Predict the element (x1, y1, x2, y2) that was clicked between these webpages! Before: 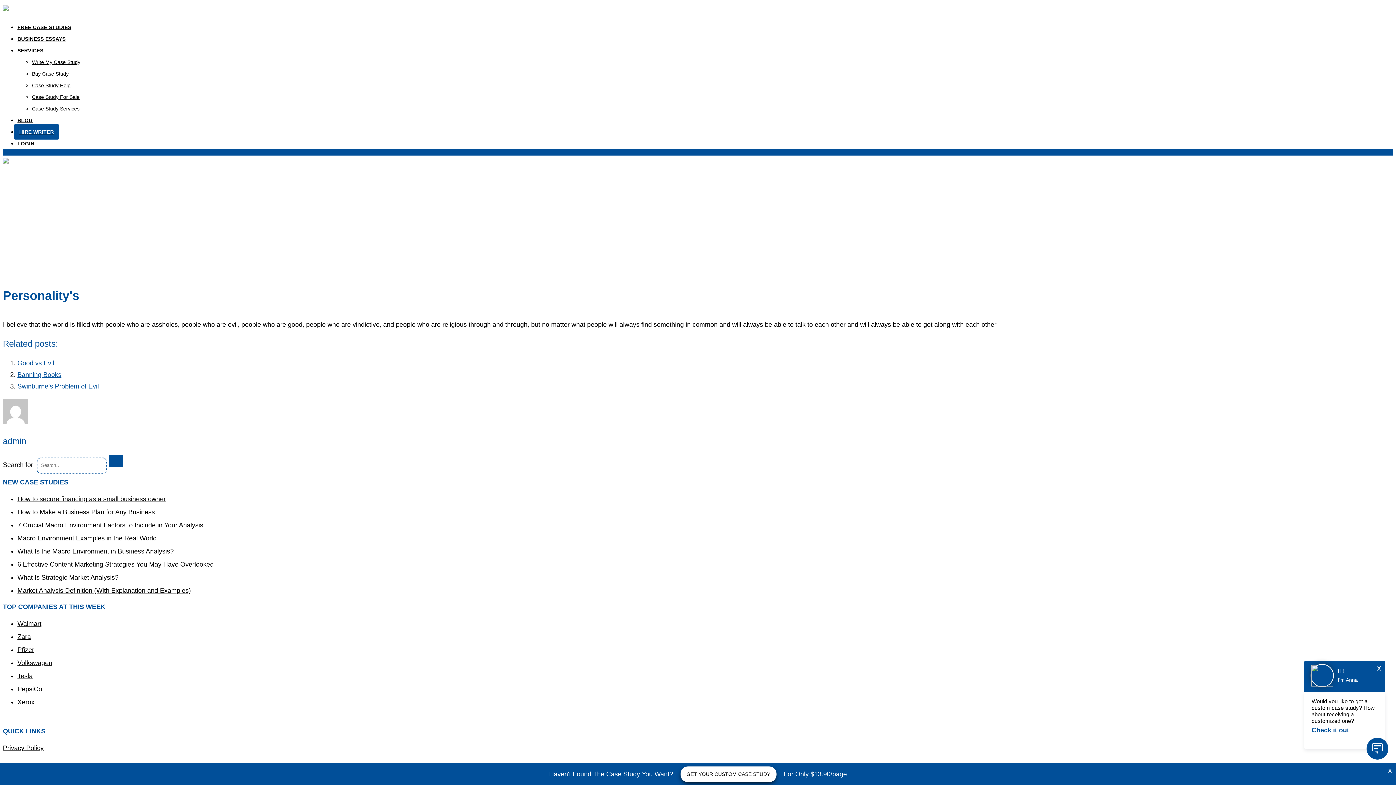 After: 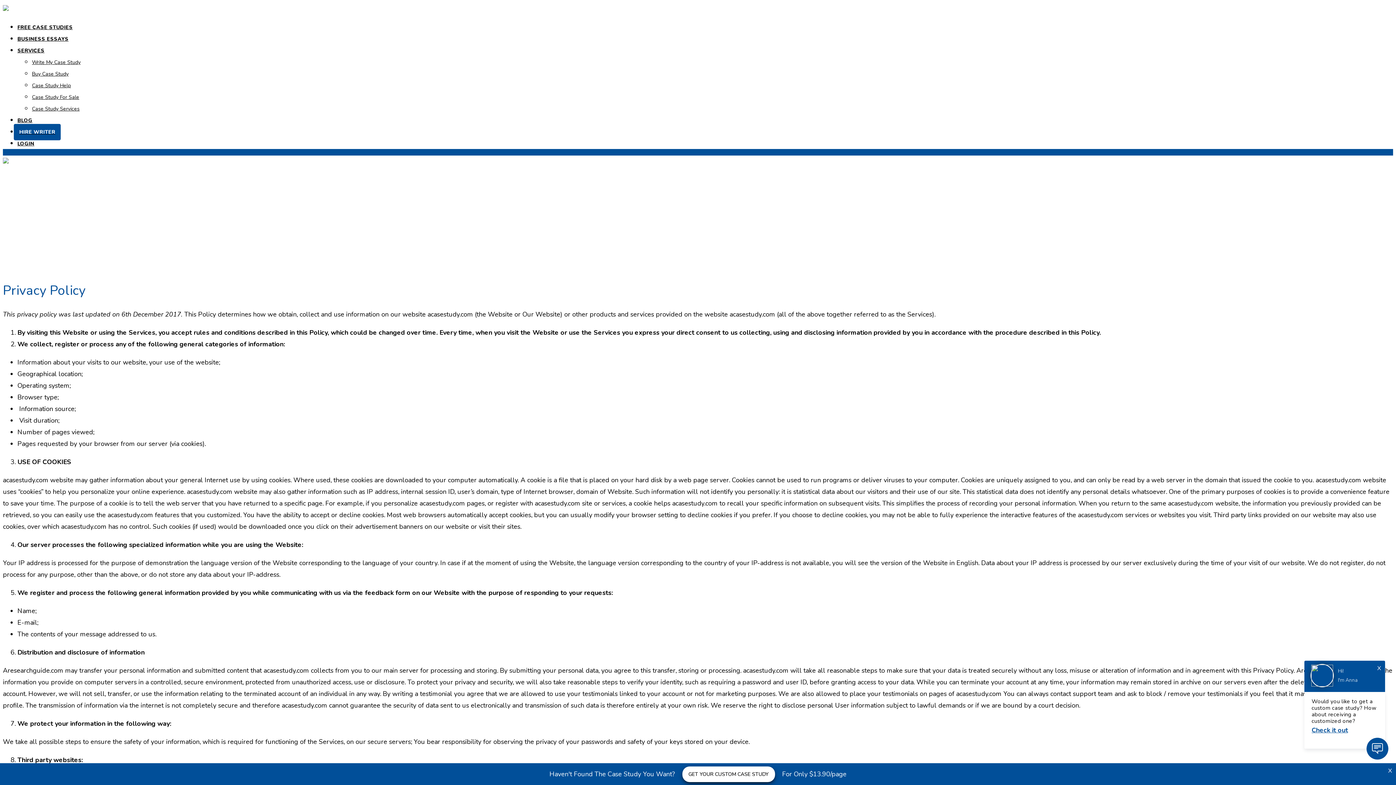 Action: label: Privacy Policy bbox: (2, 744, 43, 752)